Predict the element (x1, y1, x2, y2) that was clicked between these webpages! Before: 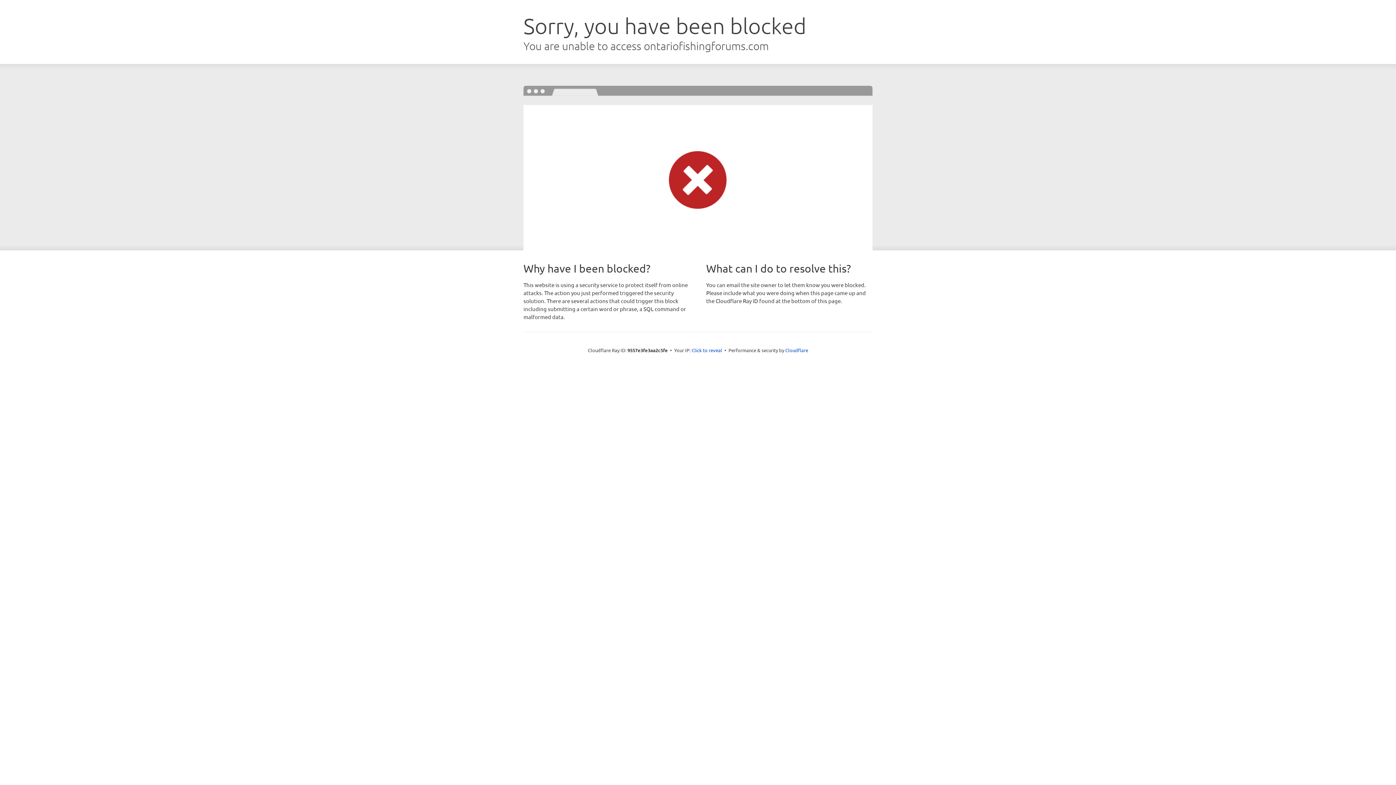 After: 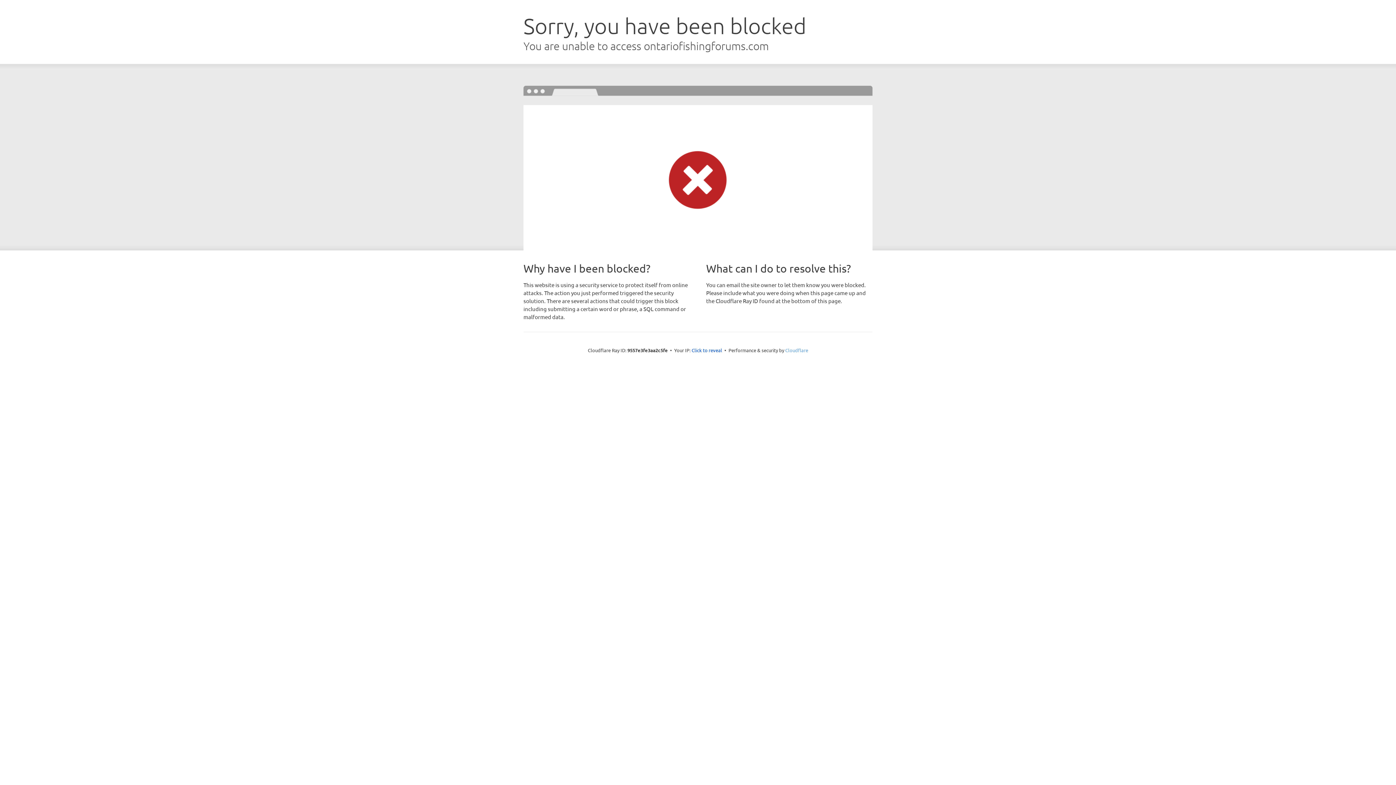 Action: label: Cloudflare bbox: (785, 347, 808, 353)